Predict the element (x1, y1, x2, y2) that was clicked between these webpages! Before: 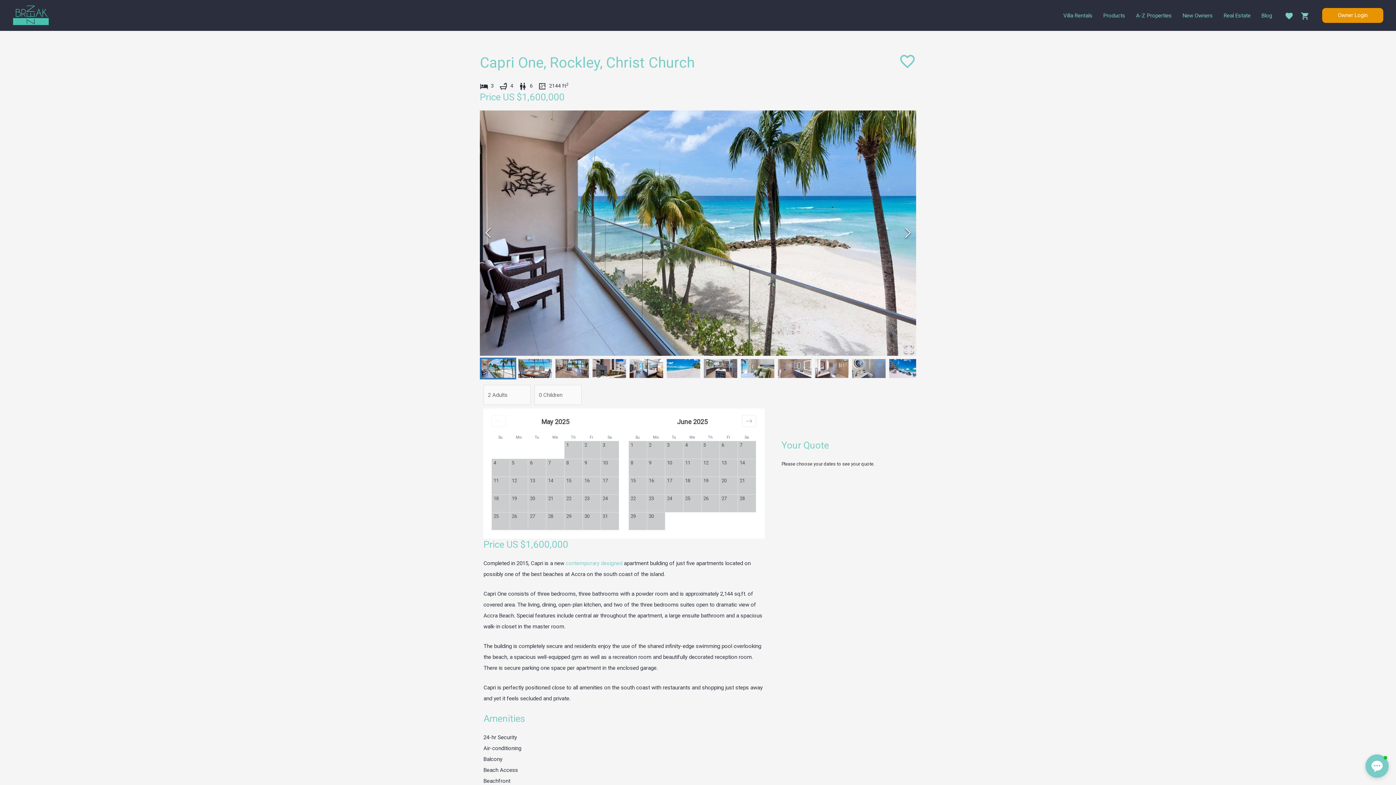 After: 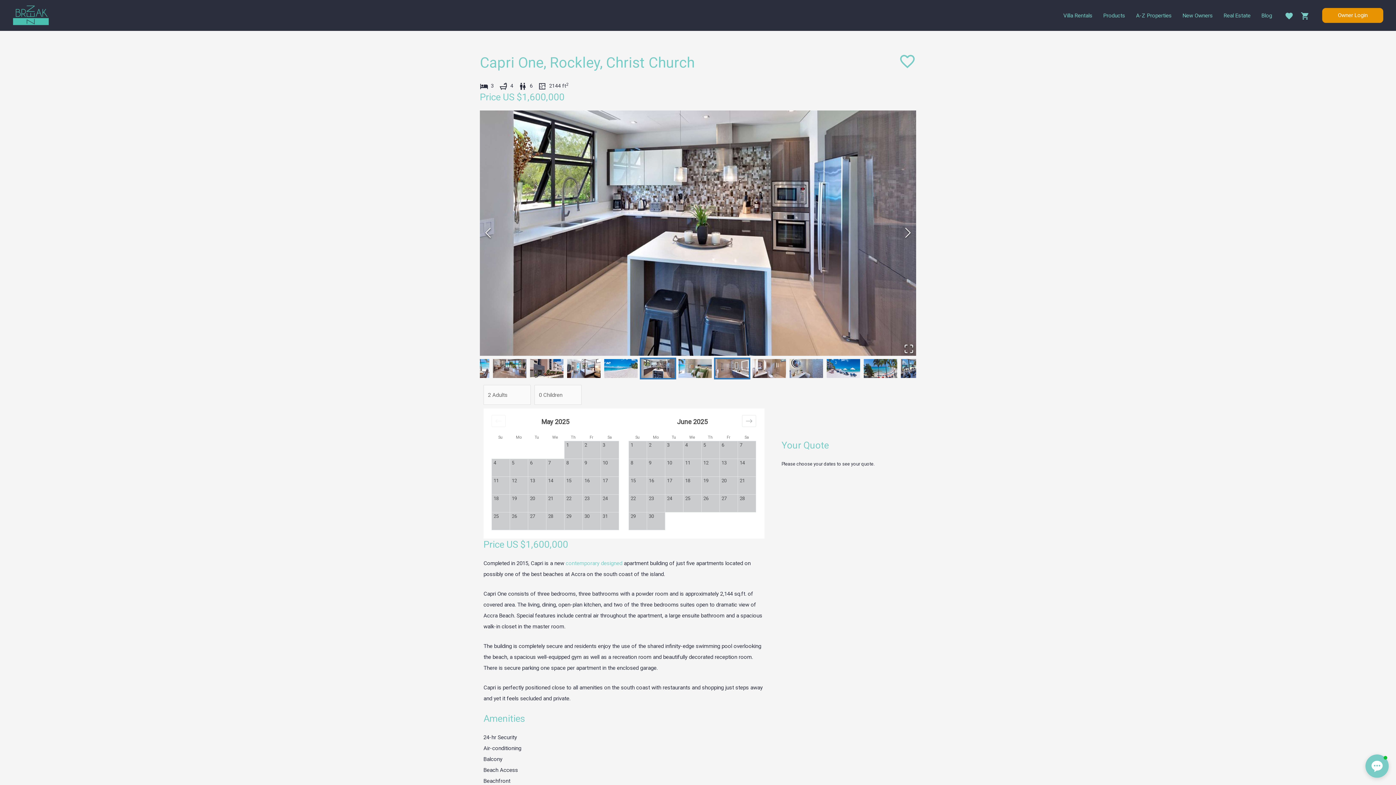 Action: label: Go to Slide 7 bbox: (702, 357, 738, 379)